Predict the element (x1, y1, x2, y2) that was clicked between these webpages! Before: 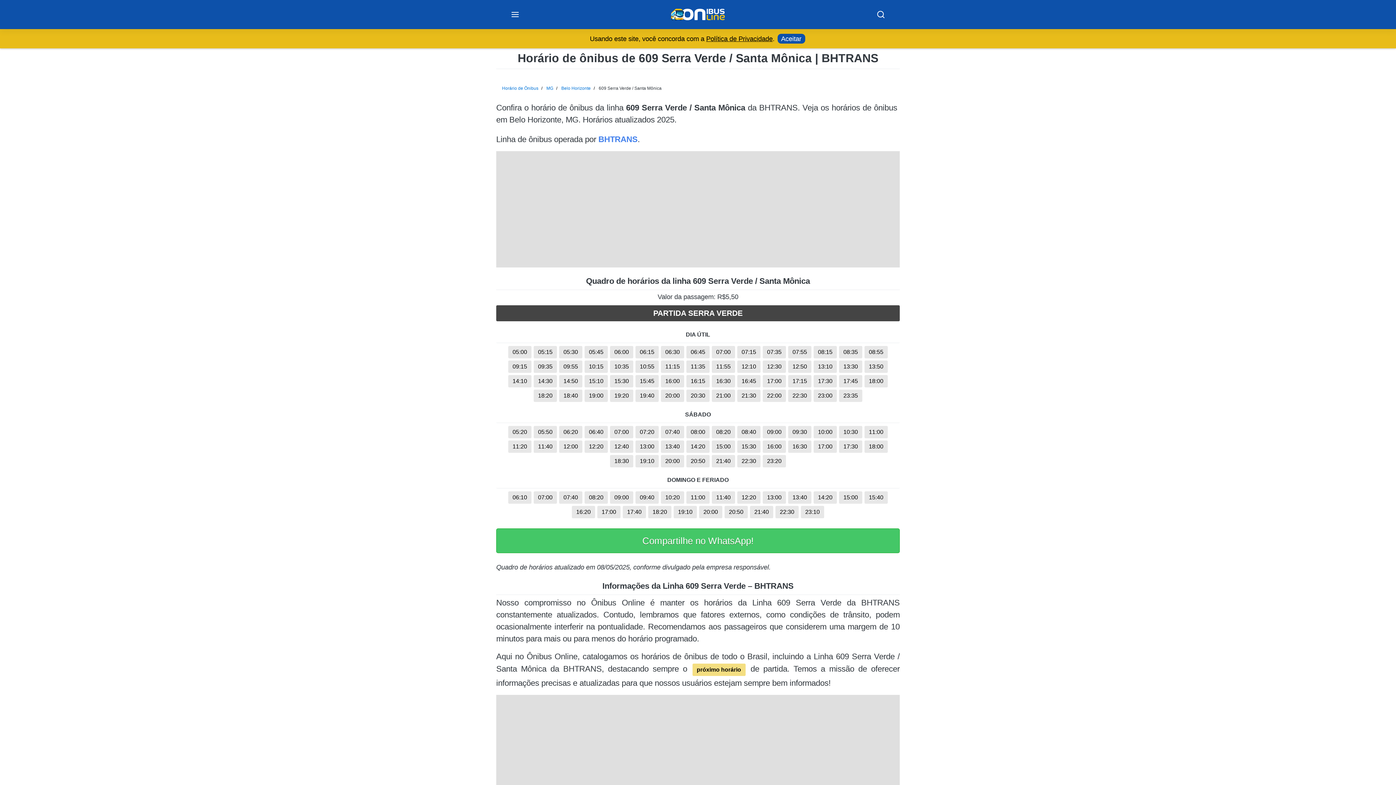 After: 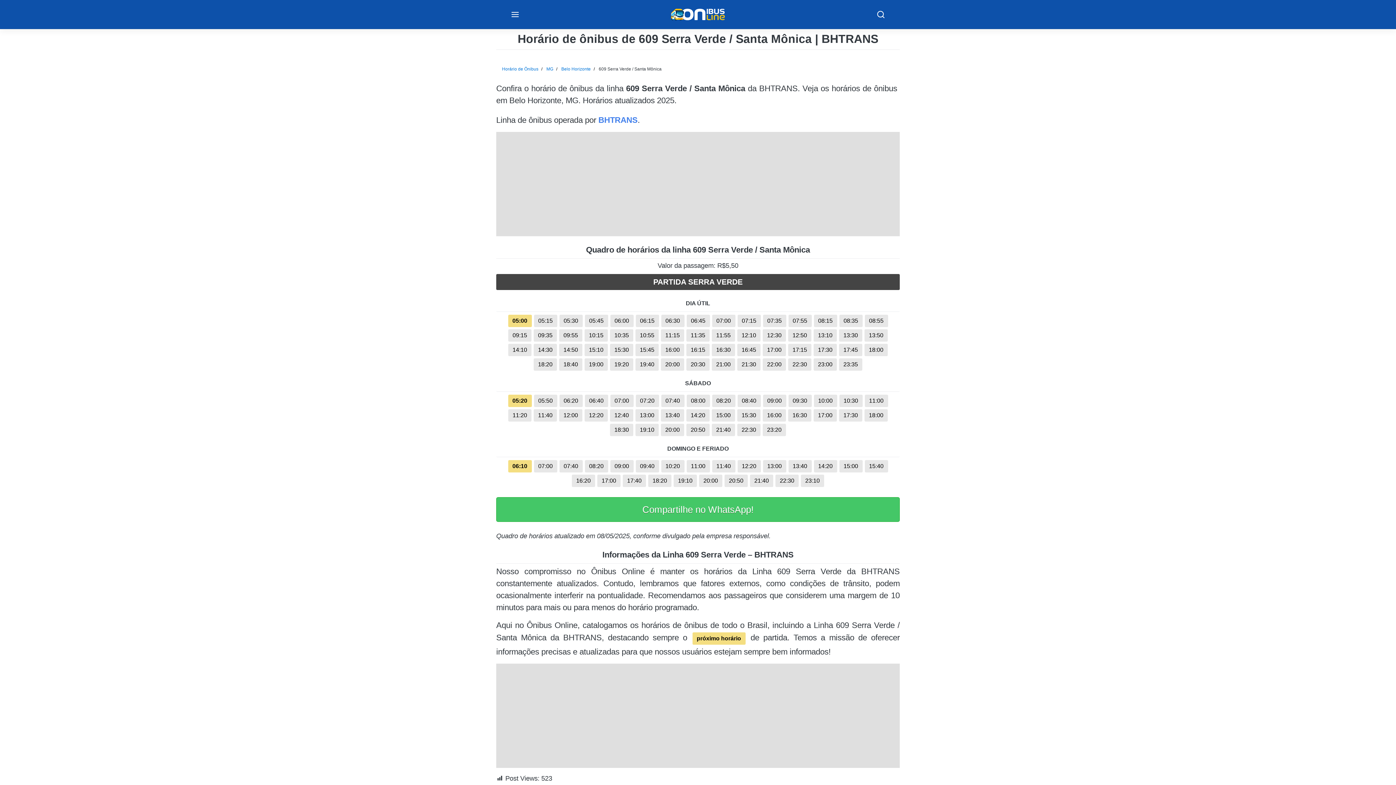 Action: bbox: (777, 33, 805, 43) label: Aceitar